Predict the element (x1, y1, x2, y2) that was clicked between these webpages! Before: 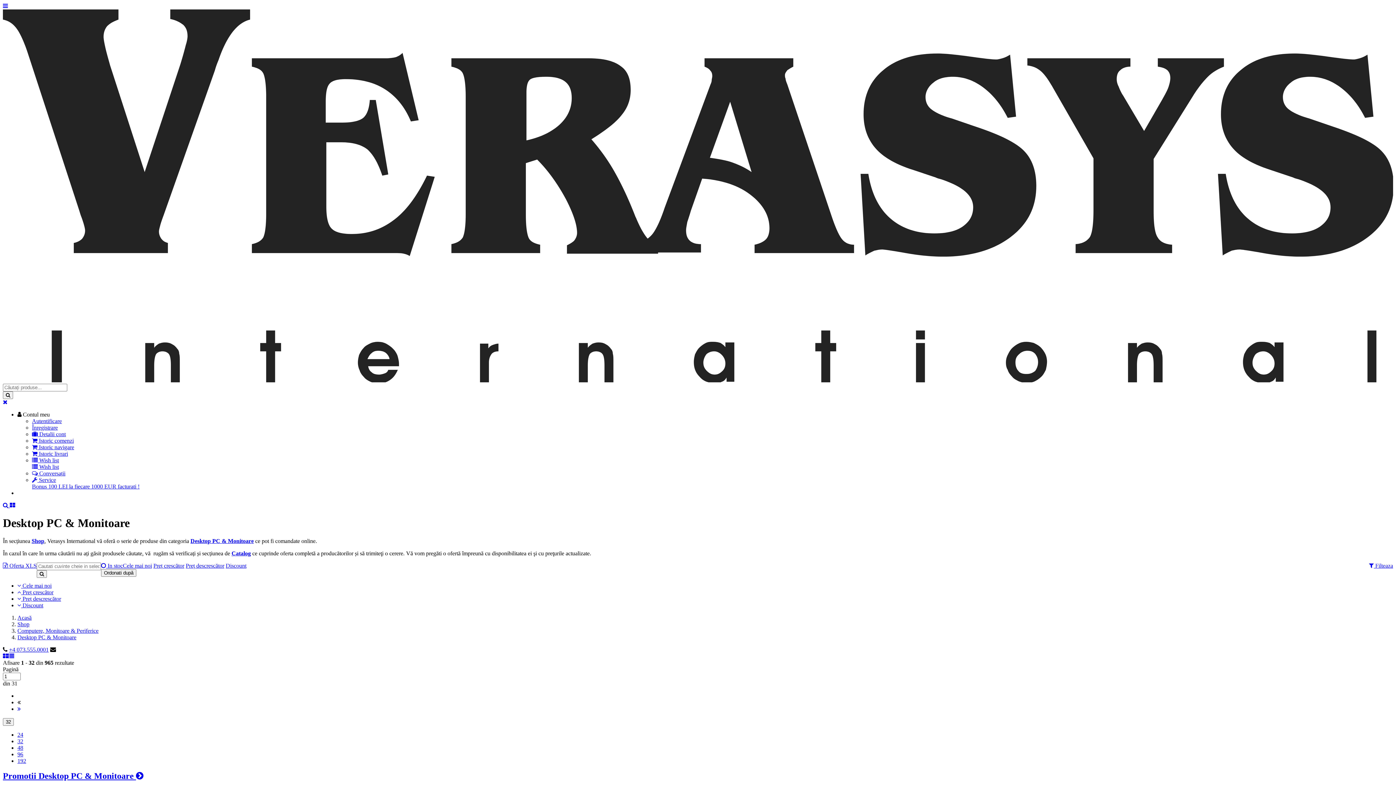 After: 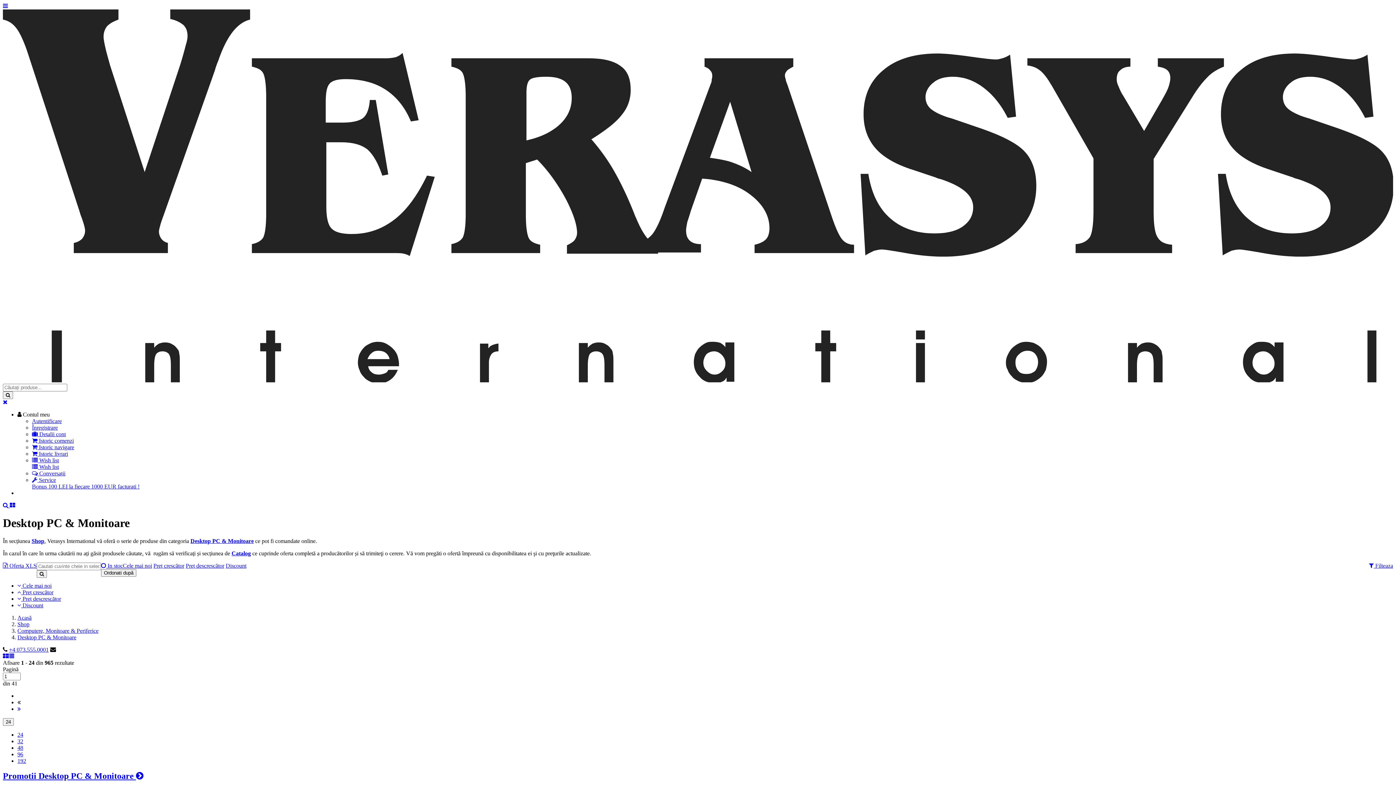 Action: label: 24 bbox: (17, 731, 23, 738)